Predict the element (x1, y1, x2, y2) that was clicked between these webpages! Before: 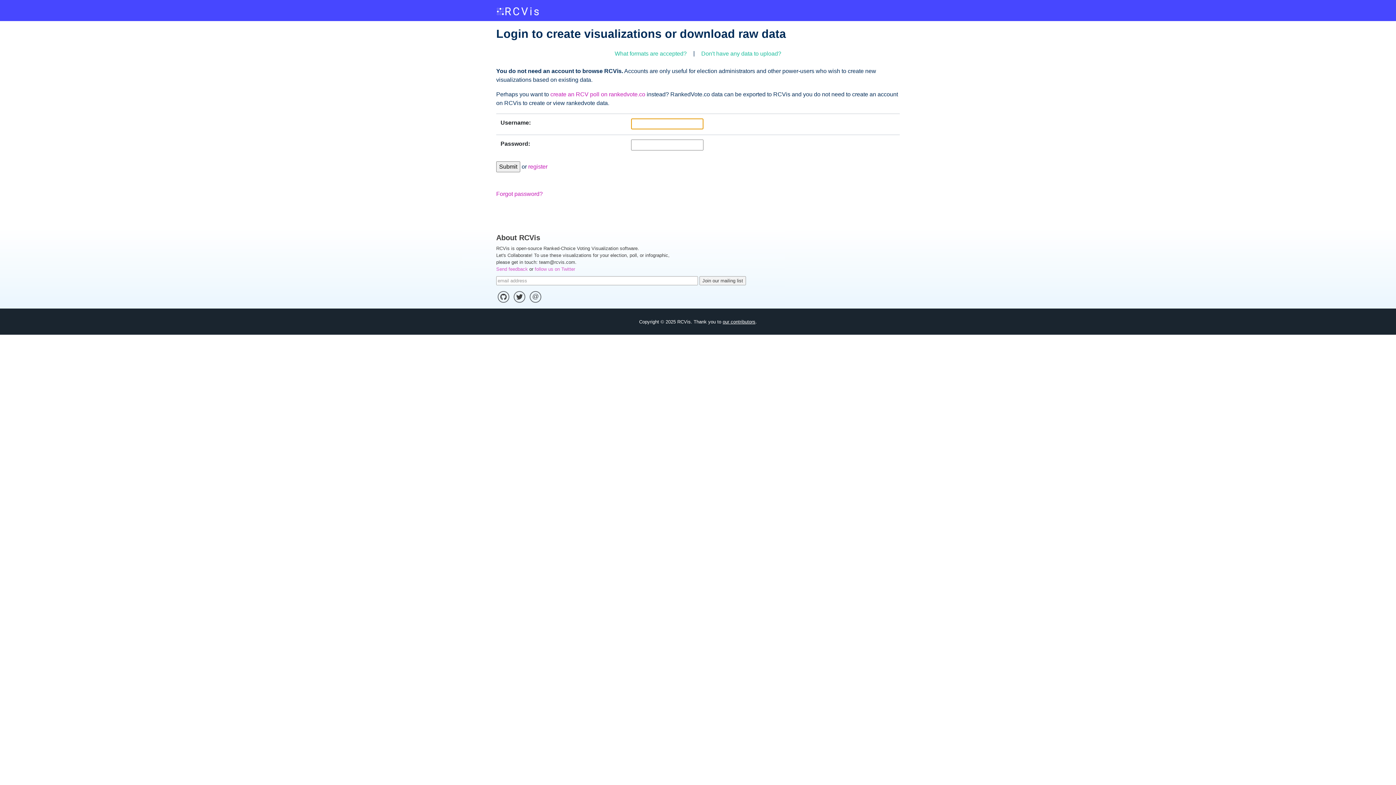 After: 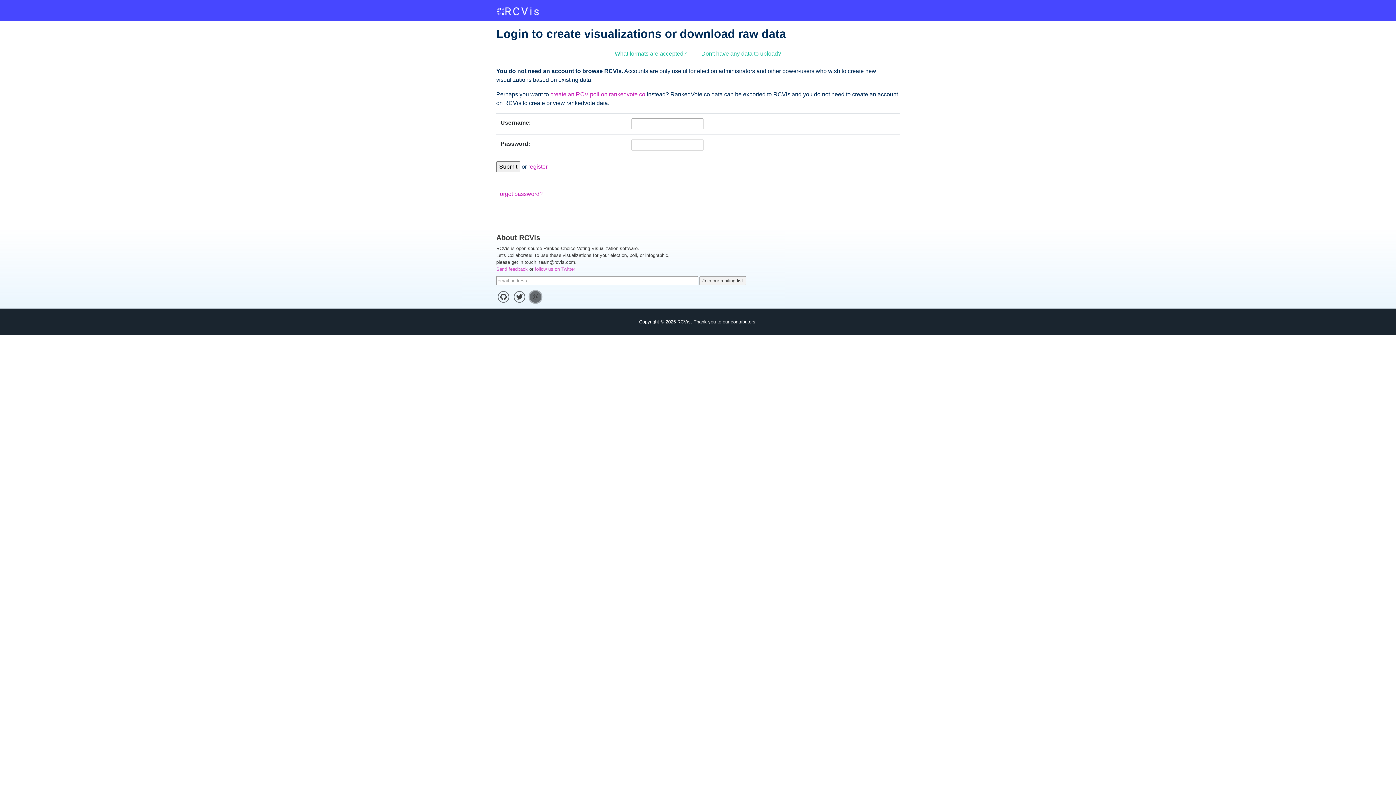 Action: bbox: (529, 291, 541, 303)